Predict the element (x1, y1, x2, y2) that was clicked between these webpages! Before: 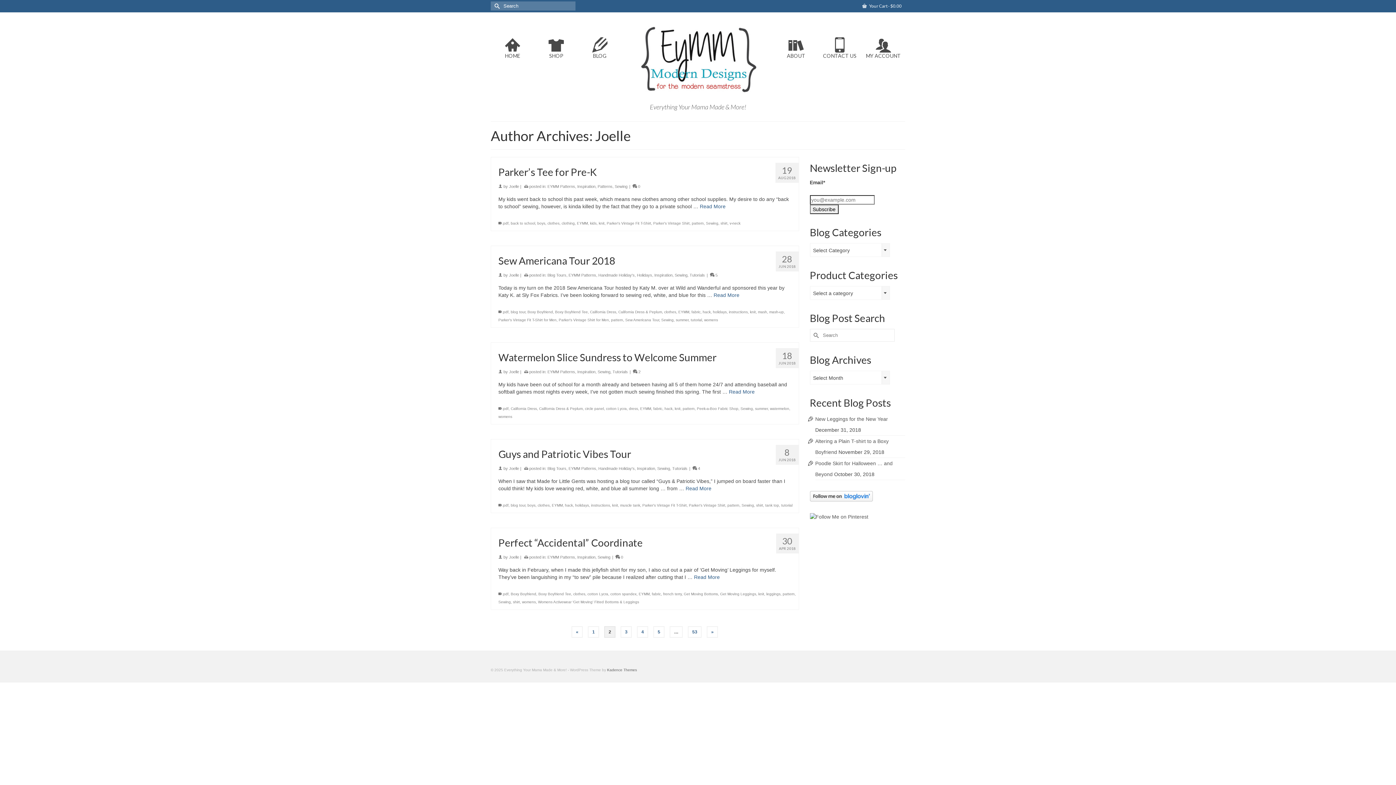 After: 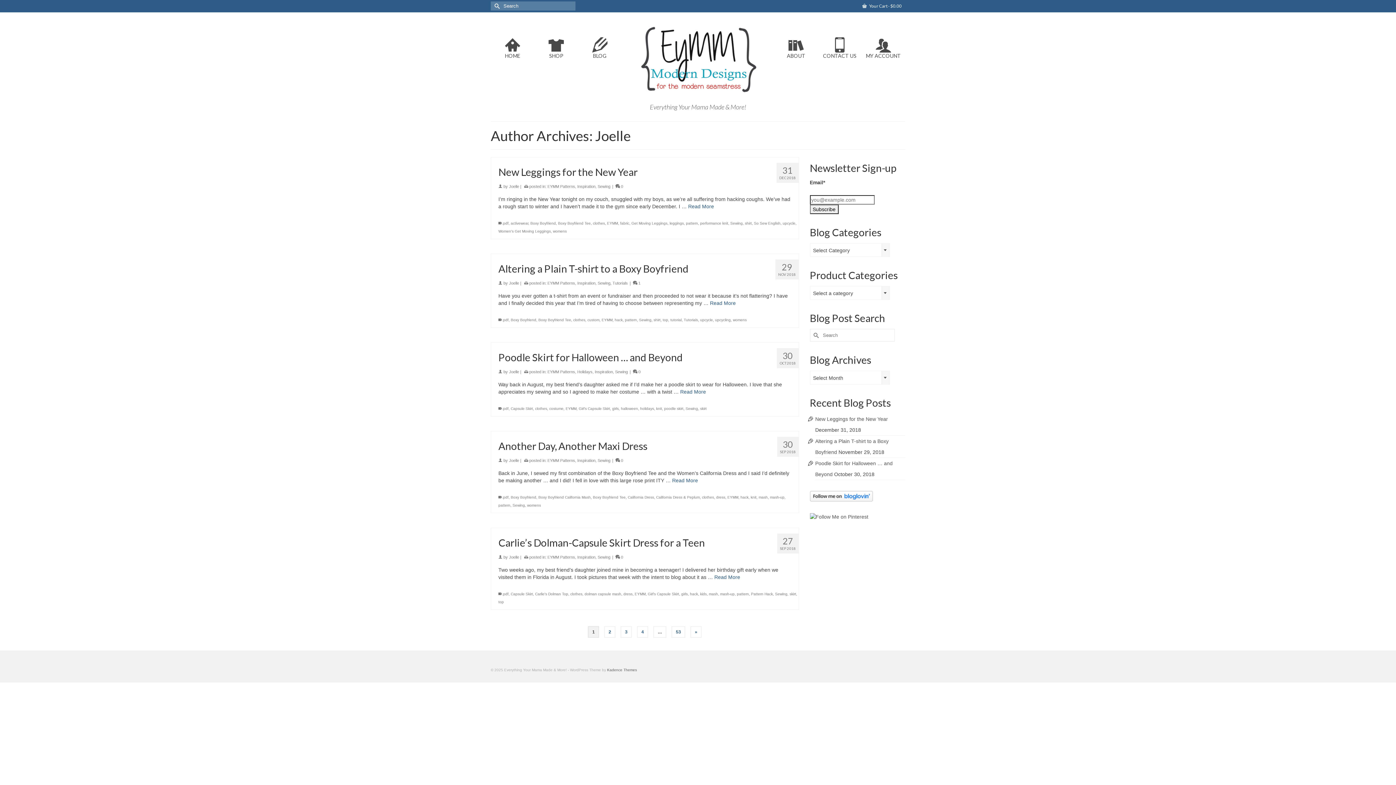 Action: bbox: (509, 184, 519, 188) label: Joelle